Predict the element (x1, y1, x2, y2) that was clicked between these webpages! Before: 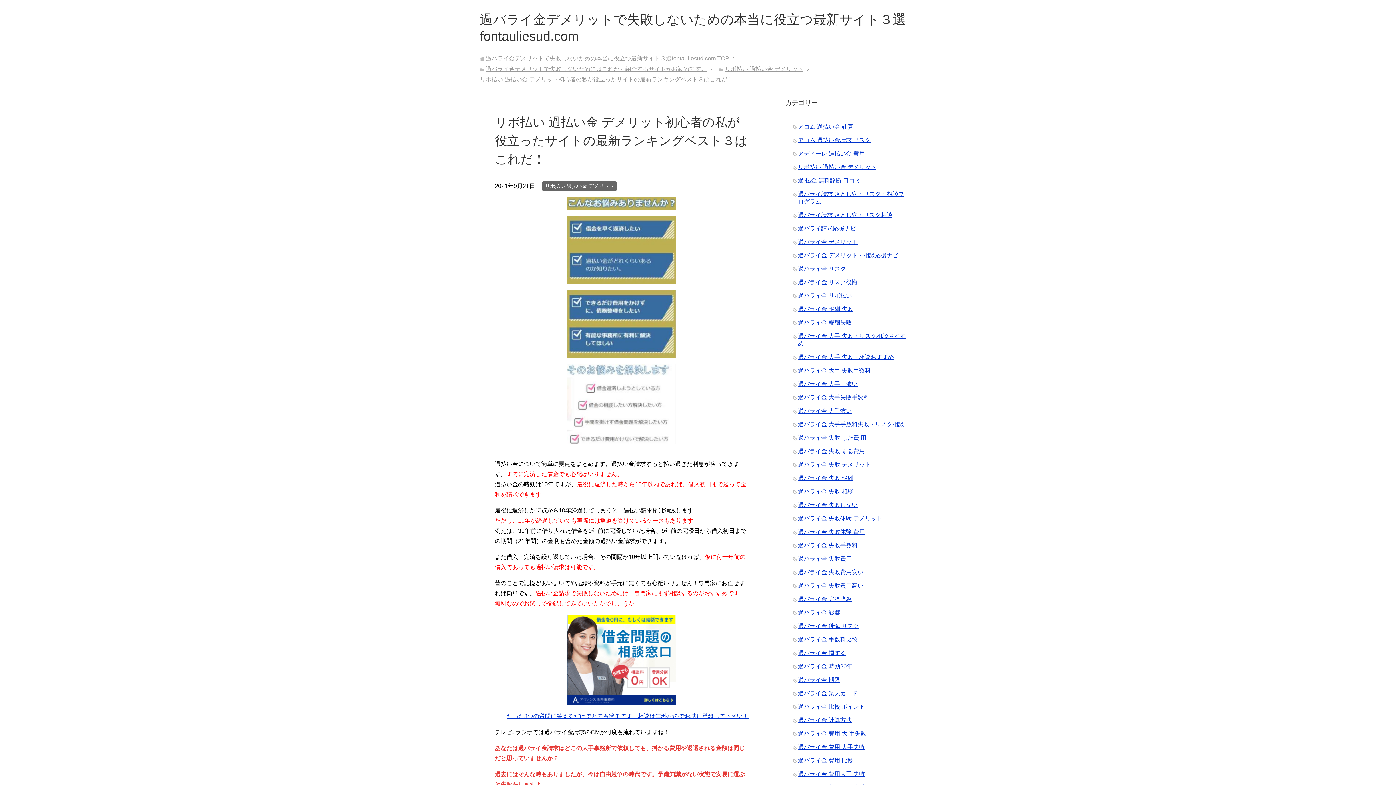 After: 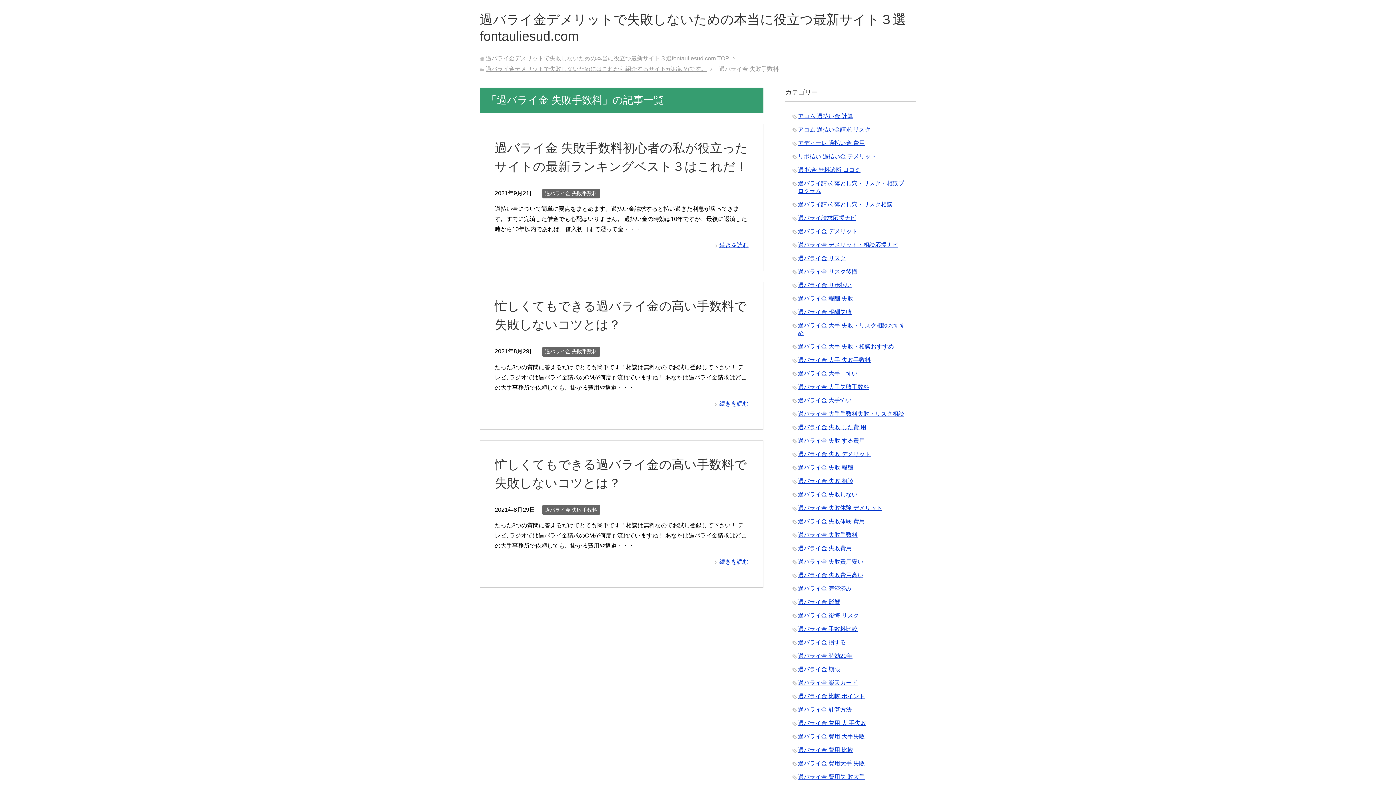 Action: bbox: (798, 542, 857, 548) label: 過バライ金 失敗手数料